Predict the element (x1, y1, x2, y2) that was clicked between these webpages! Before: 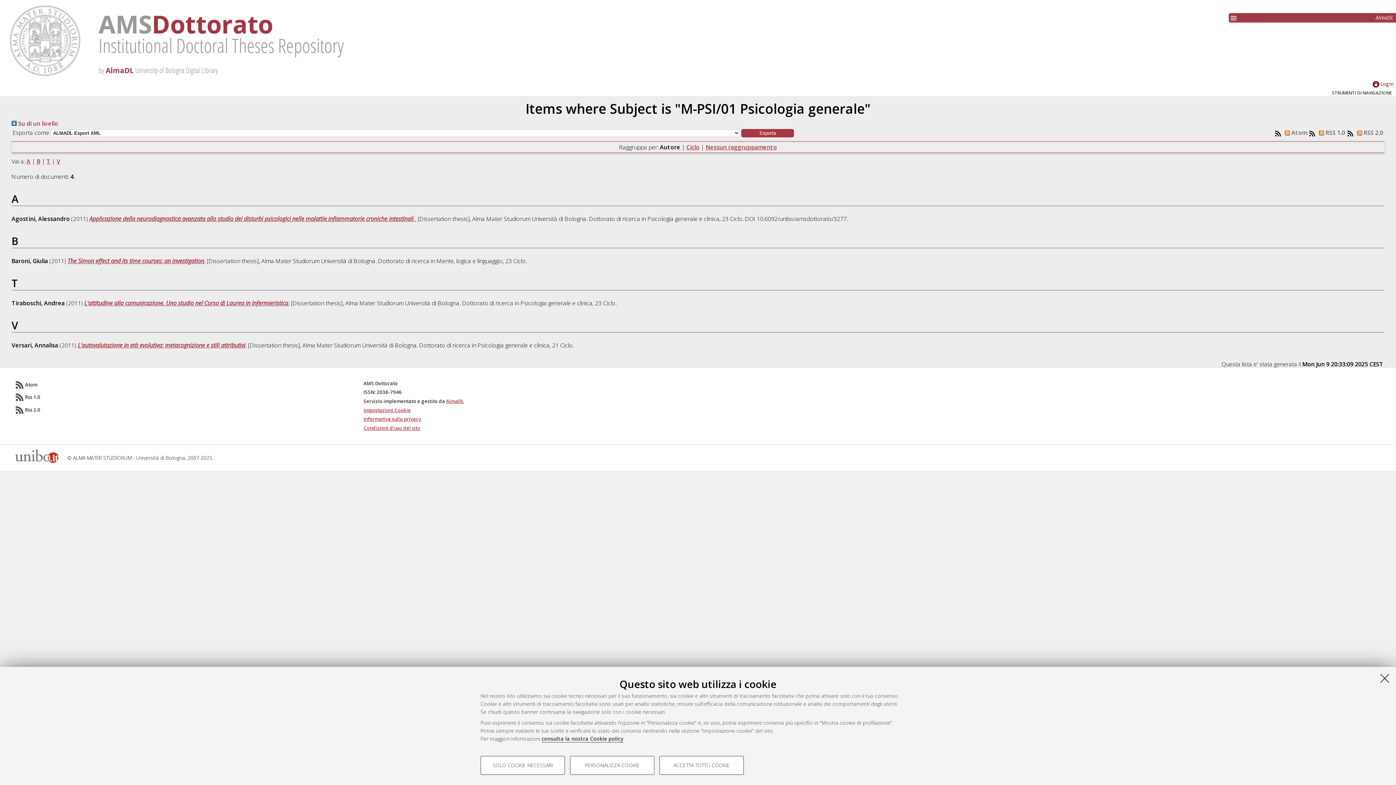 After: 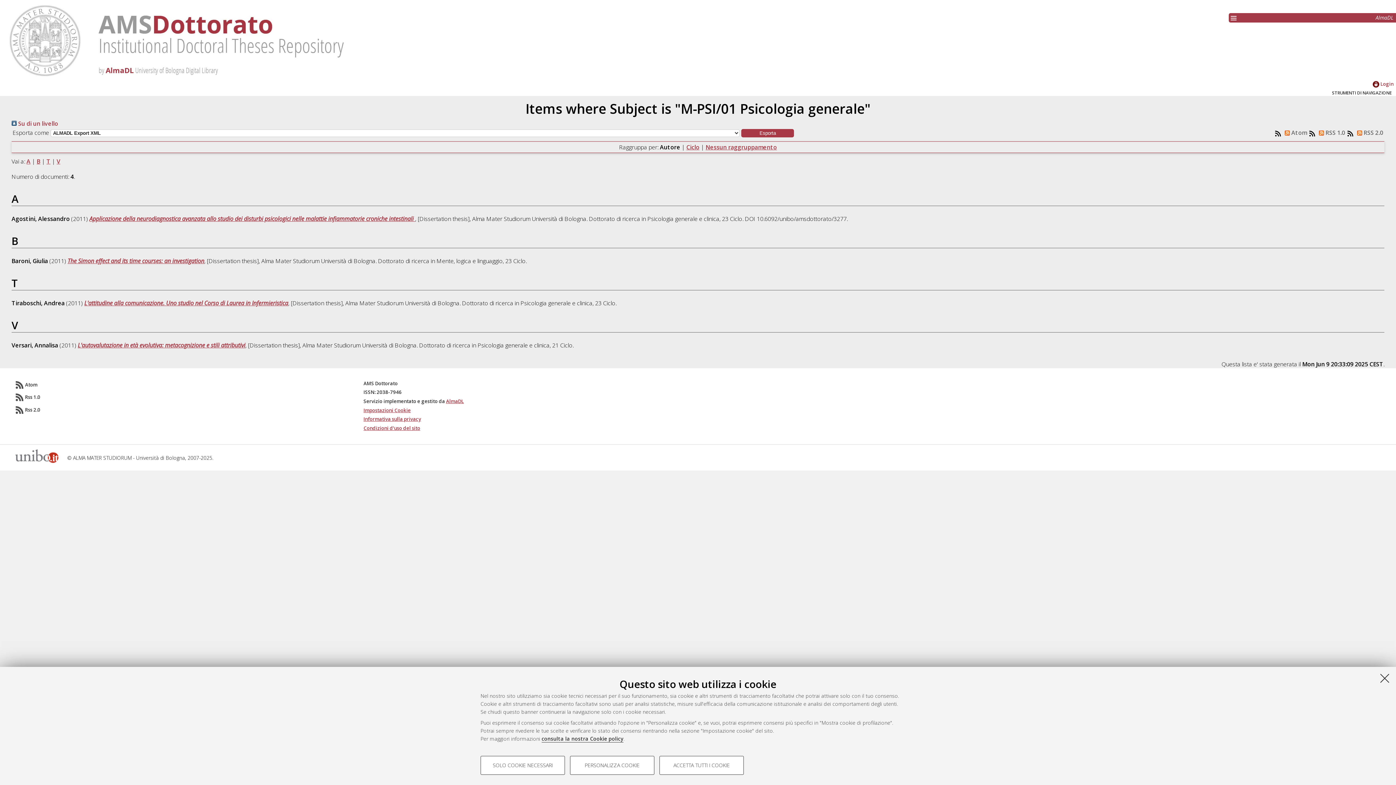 Action: label: B bbox: (36, 157, 40, 165)